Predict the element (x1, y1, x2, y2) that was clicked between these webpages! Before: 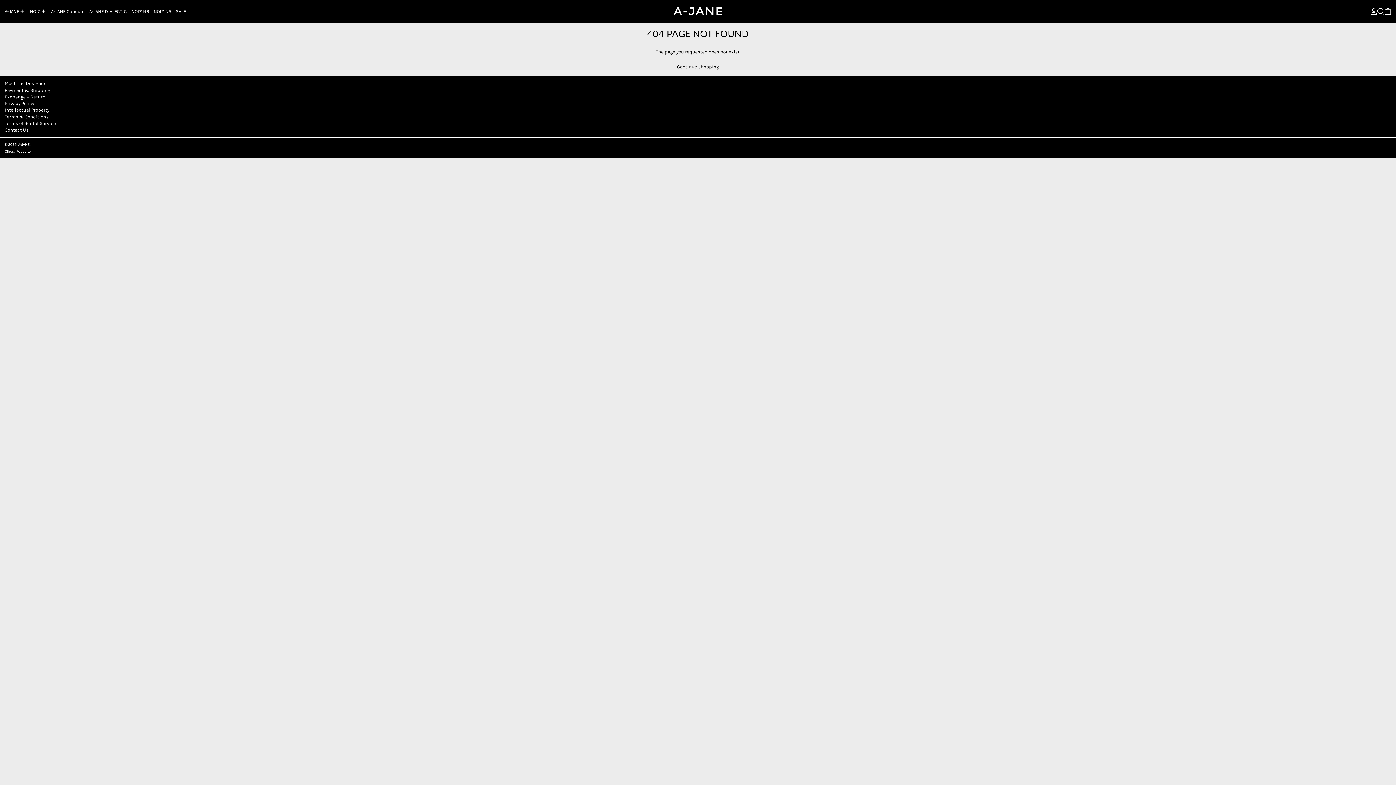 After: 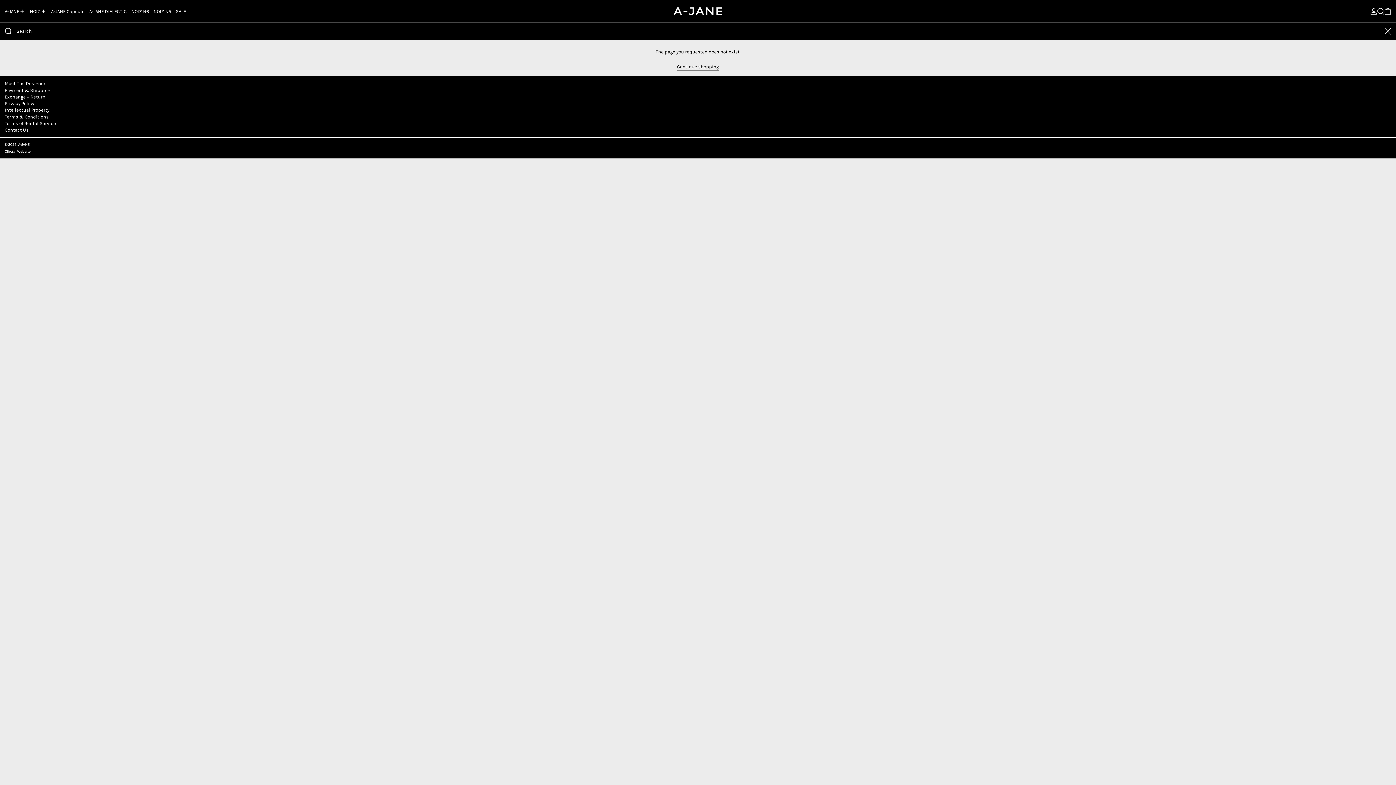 Action: bbox: (1377, 0, 1384, 22) label: Search